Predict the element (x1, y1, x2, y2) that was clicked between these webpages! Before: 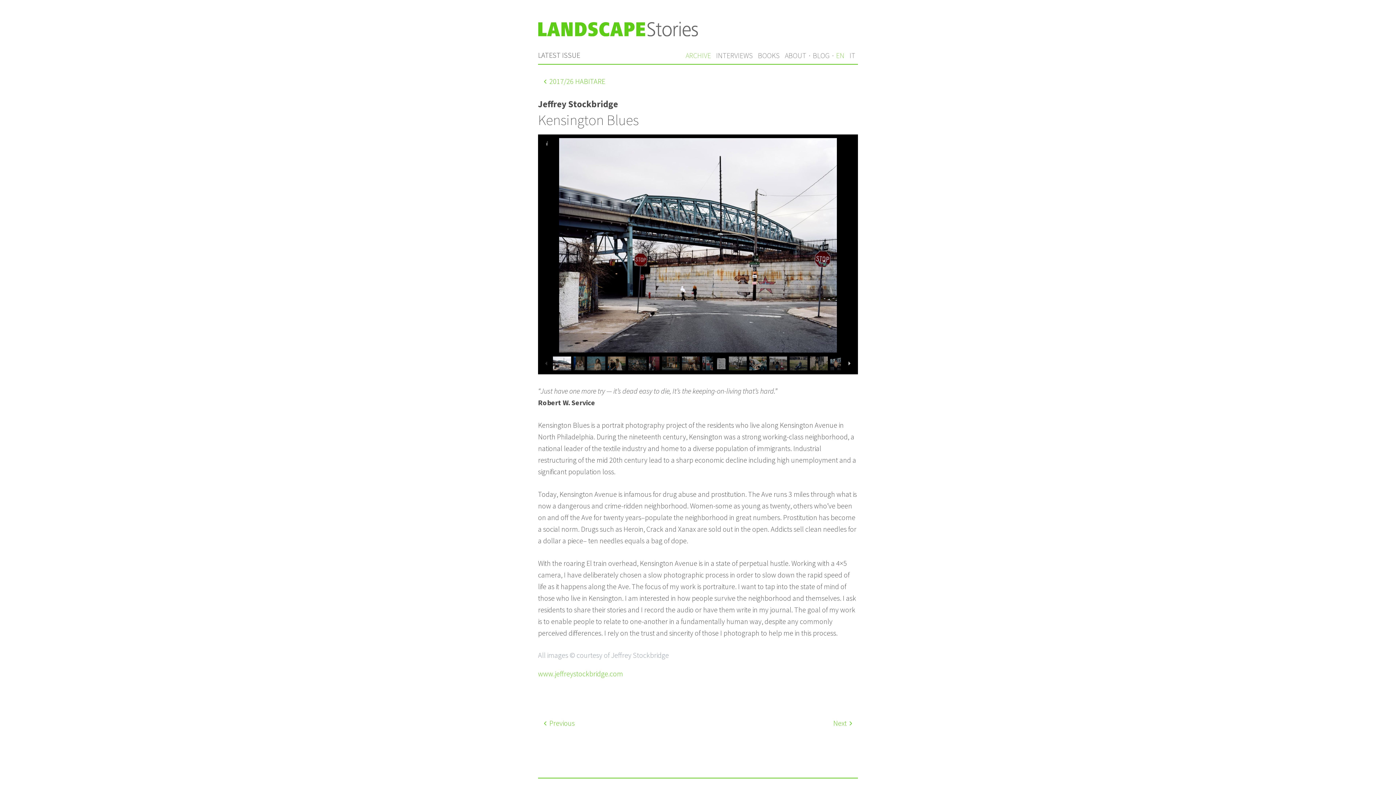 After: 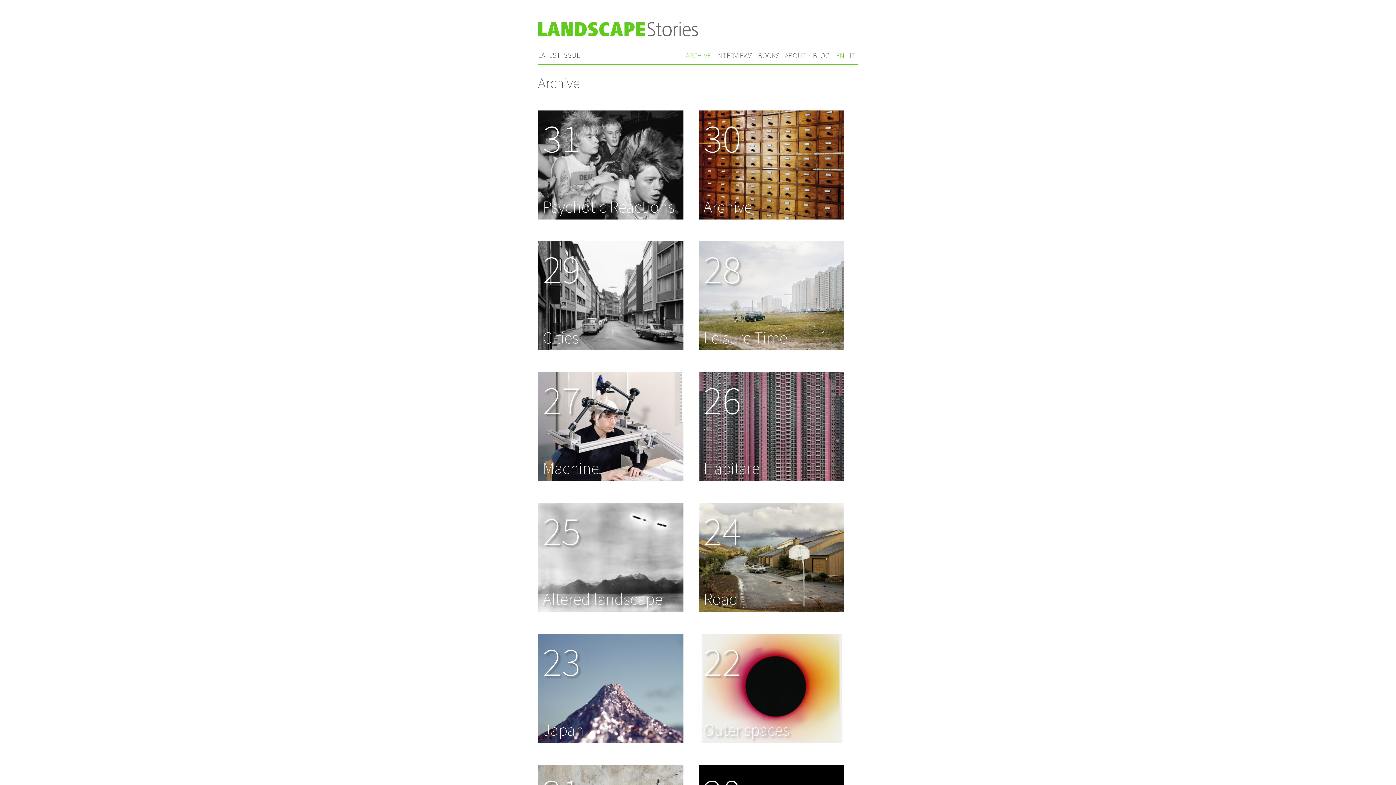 Action: bbox: (683, 47, 713, 63) label: ARCHIVE